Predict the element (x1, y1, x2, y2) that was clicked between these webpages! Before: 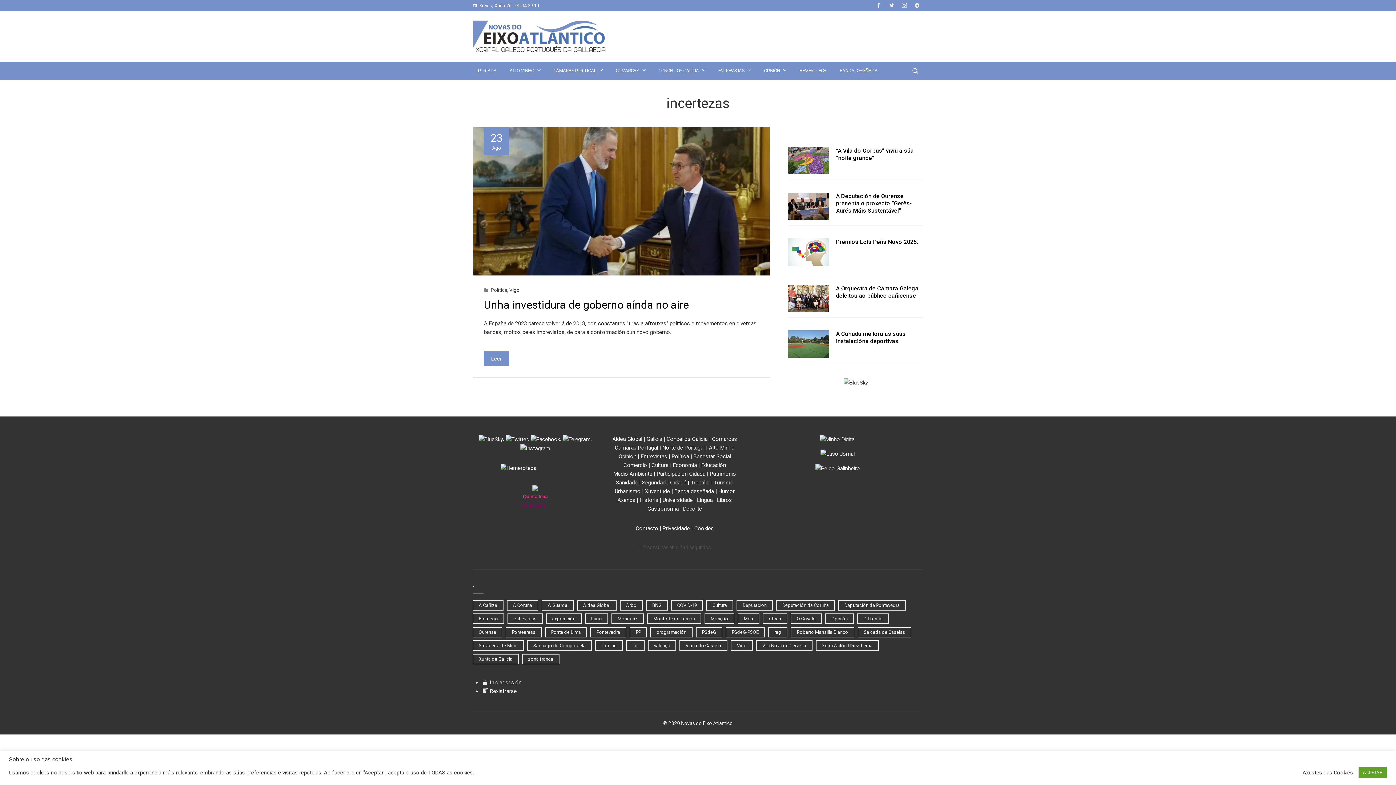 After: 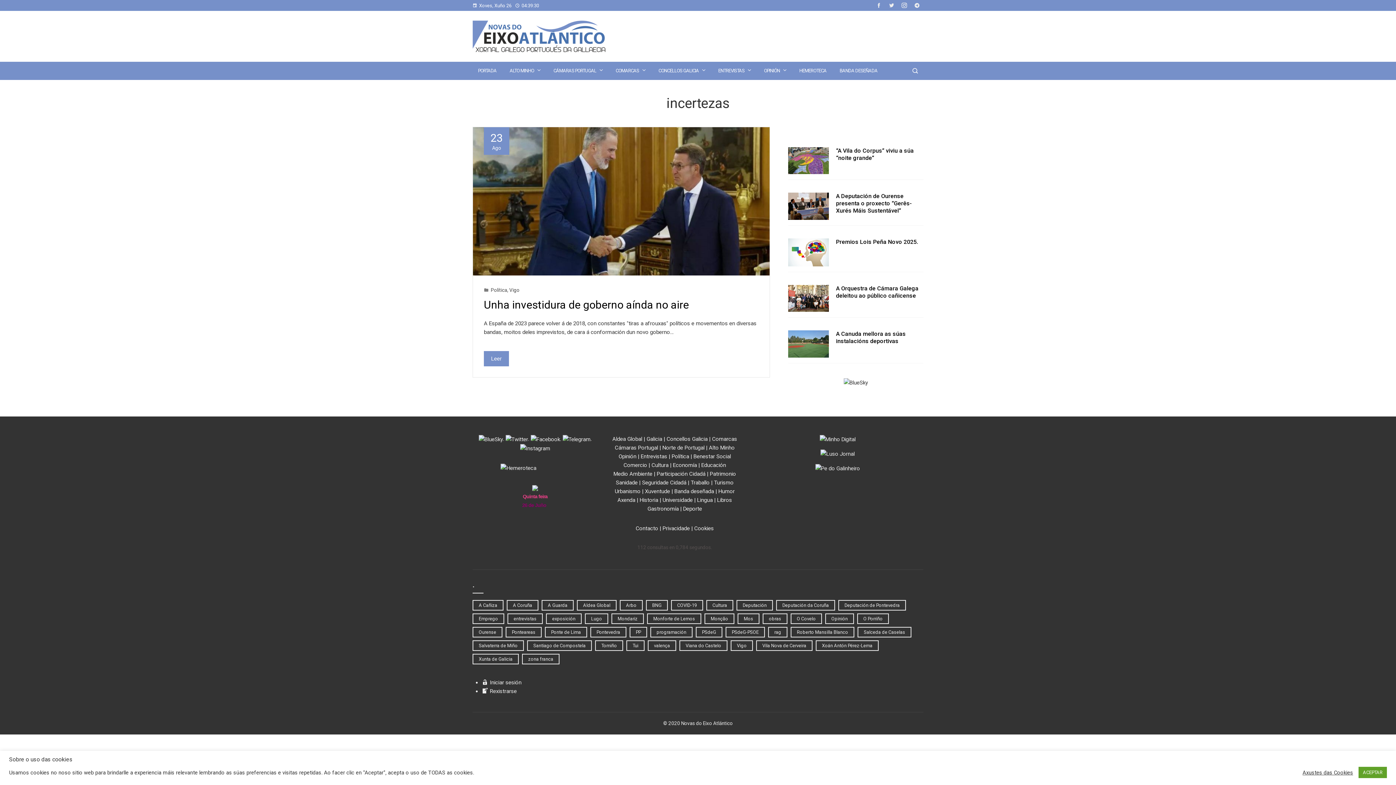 Action: bbox: (898, 0, 910, 10)